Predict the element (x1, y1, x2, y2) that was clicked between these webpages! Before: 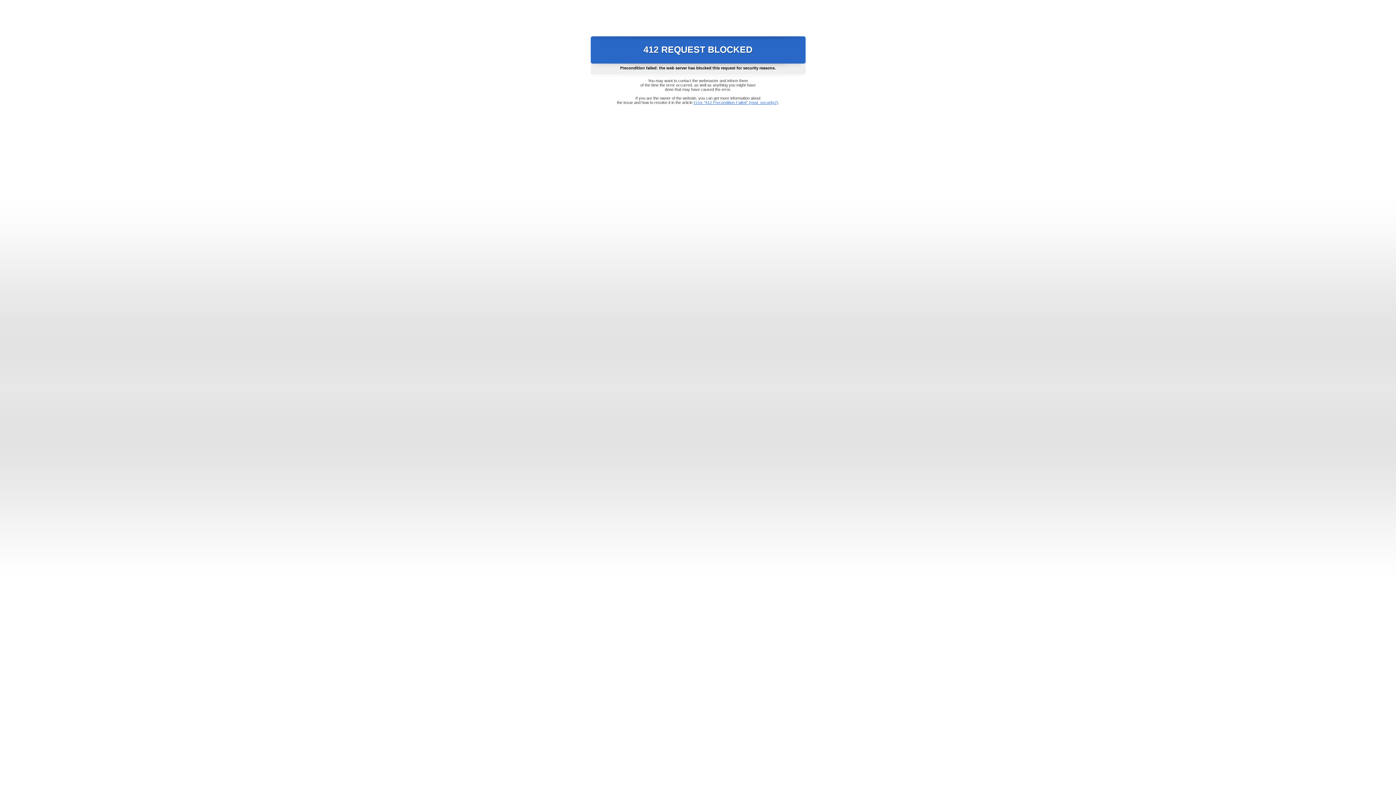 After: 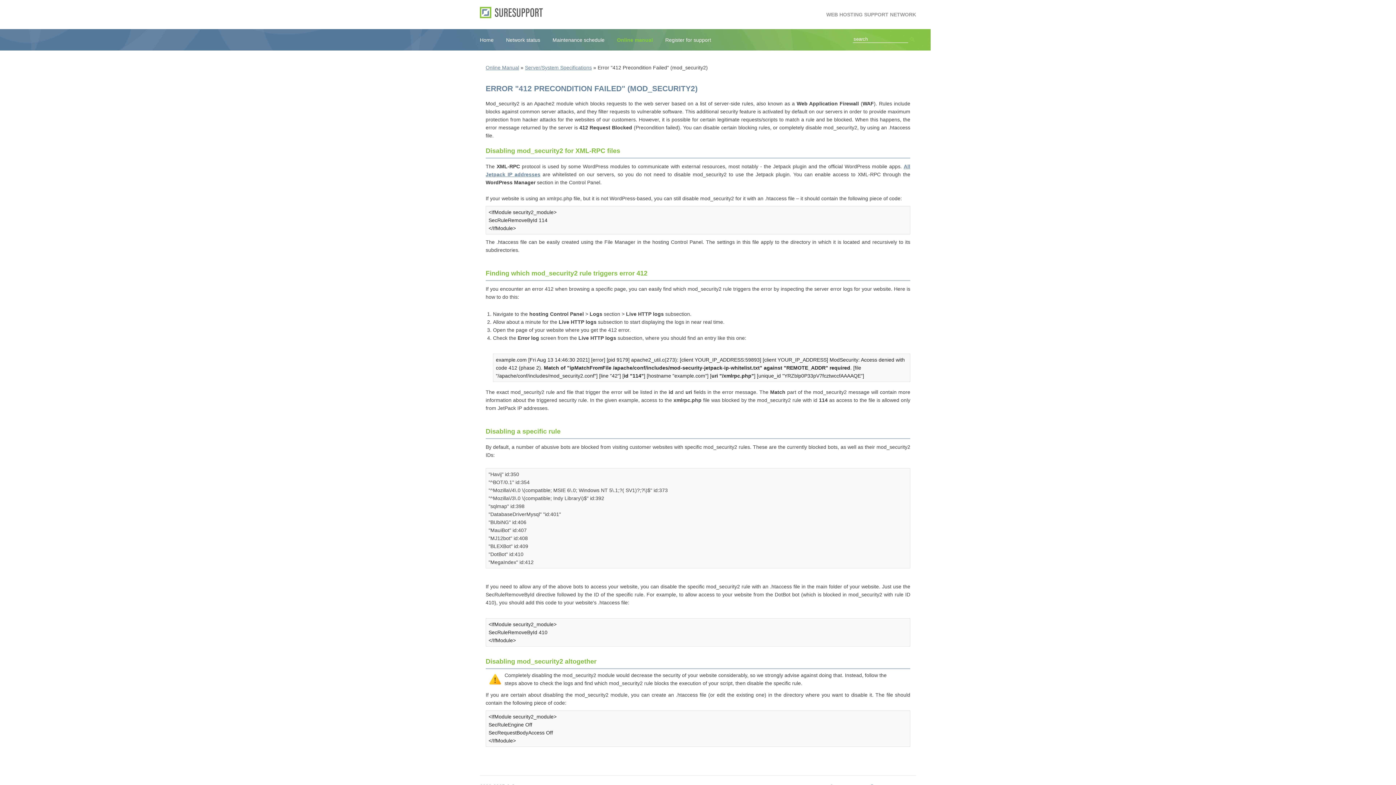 Action: bbox: (693, 100, 778, 104) label: Error "412 Precondition Failed" (mod_security2)